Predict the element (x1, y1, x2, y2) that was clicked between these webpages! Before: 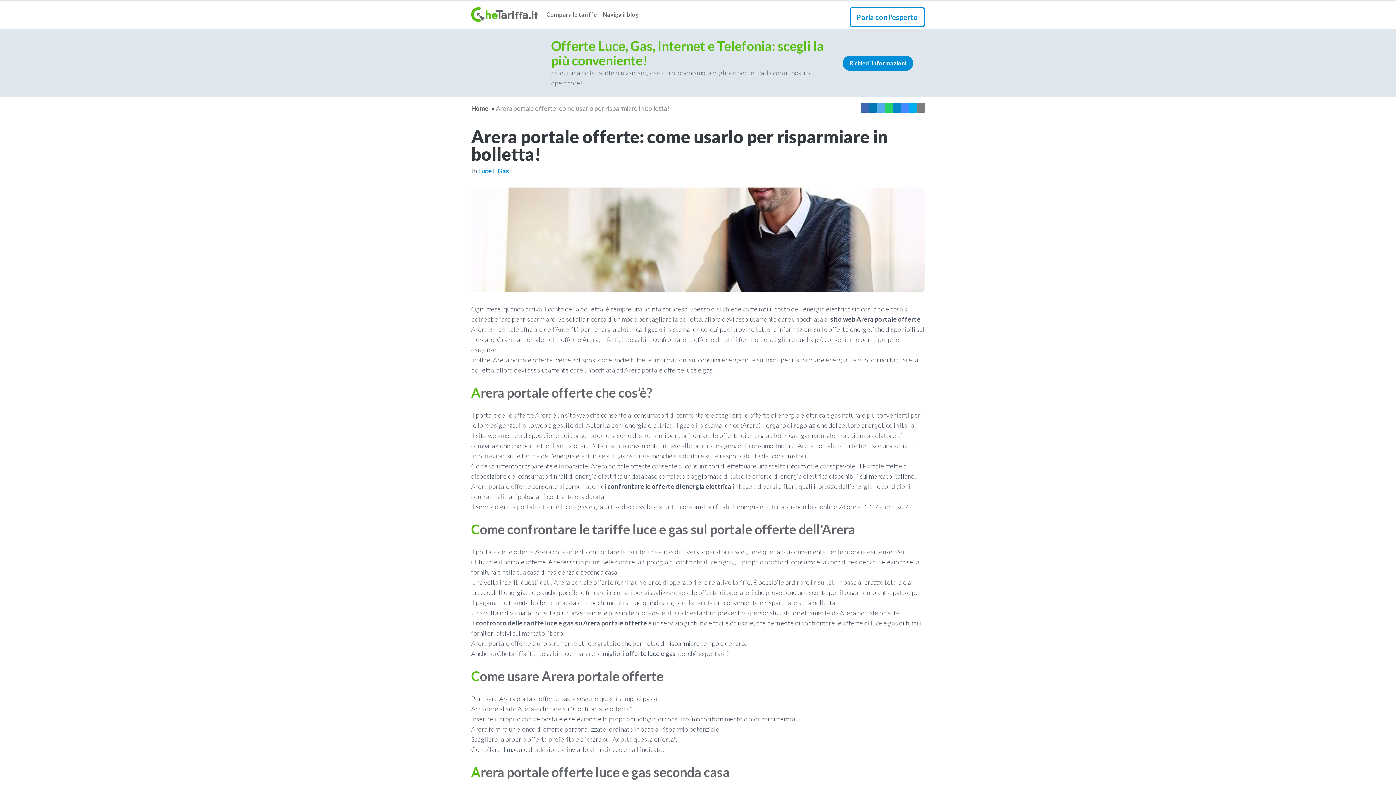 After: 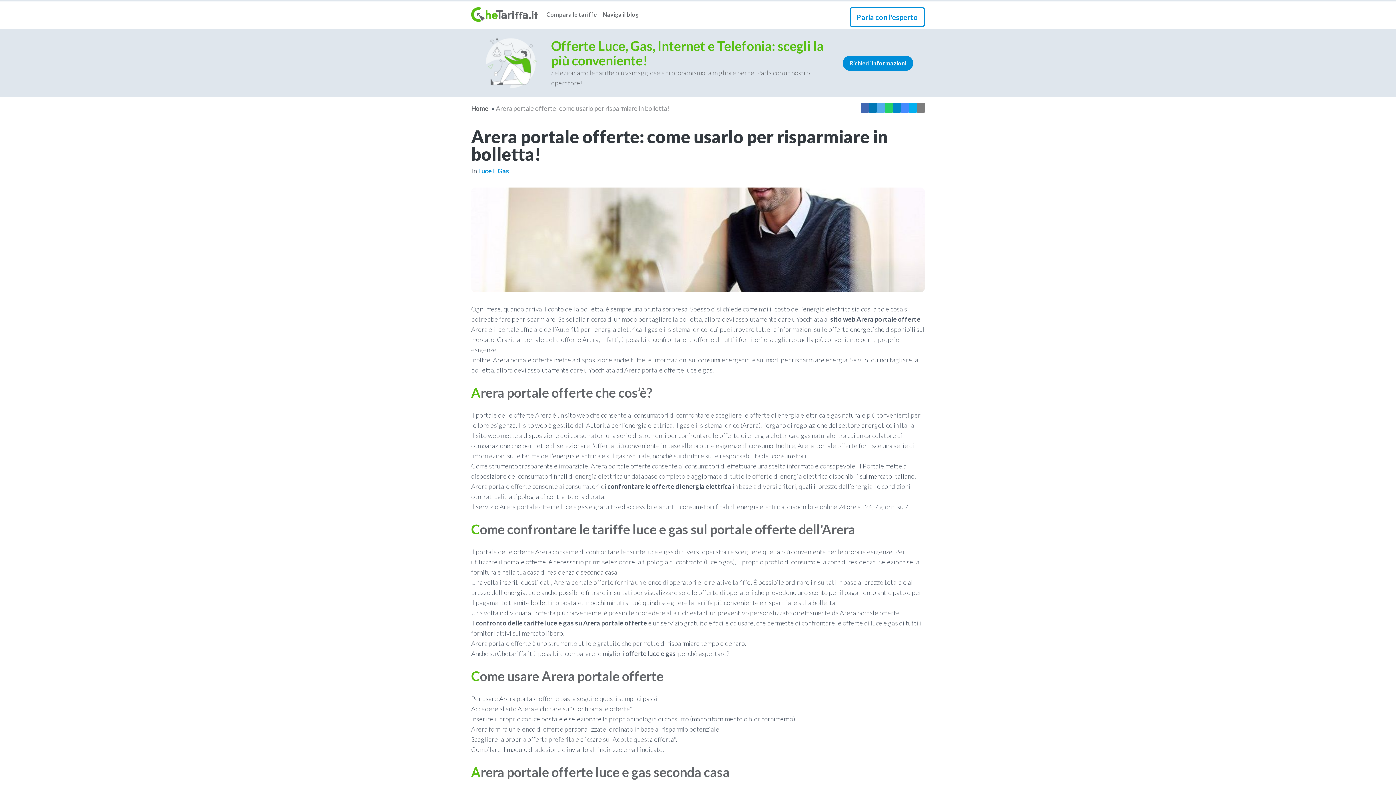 Action: bbox: (917, 38, 924, 47)